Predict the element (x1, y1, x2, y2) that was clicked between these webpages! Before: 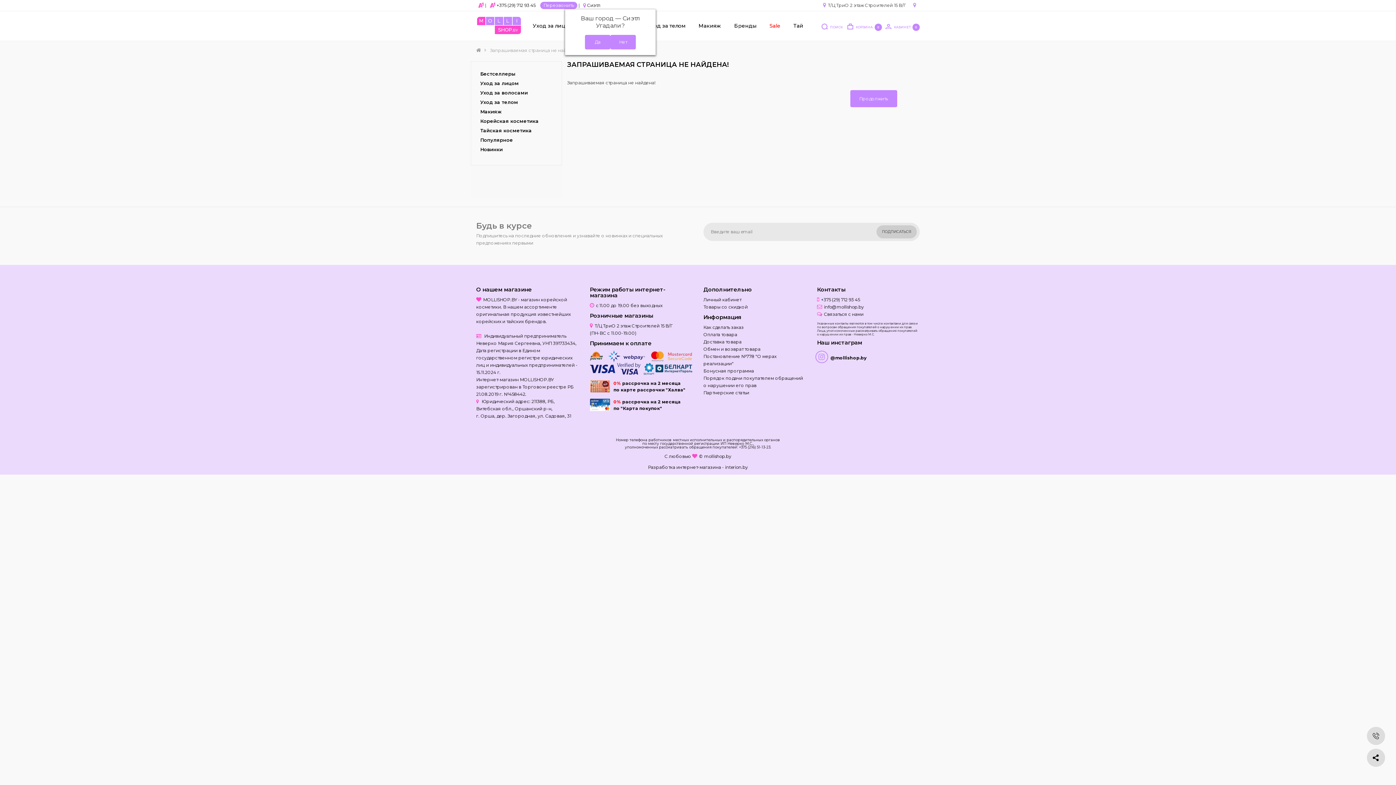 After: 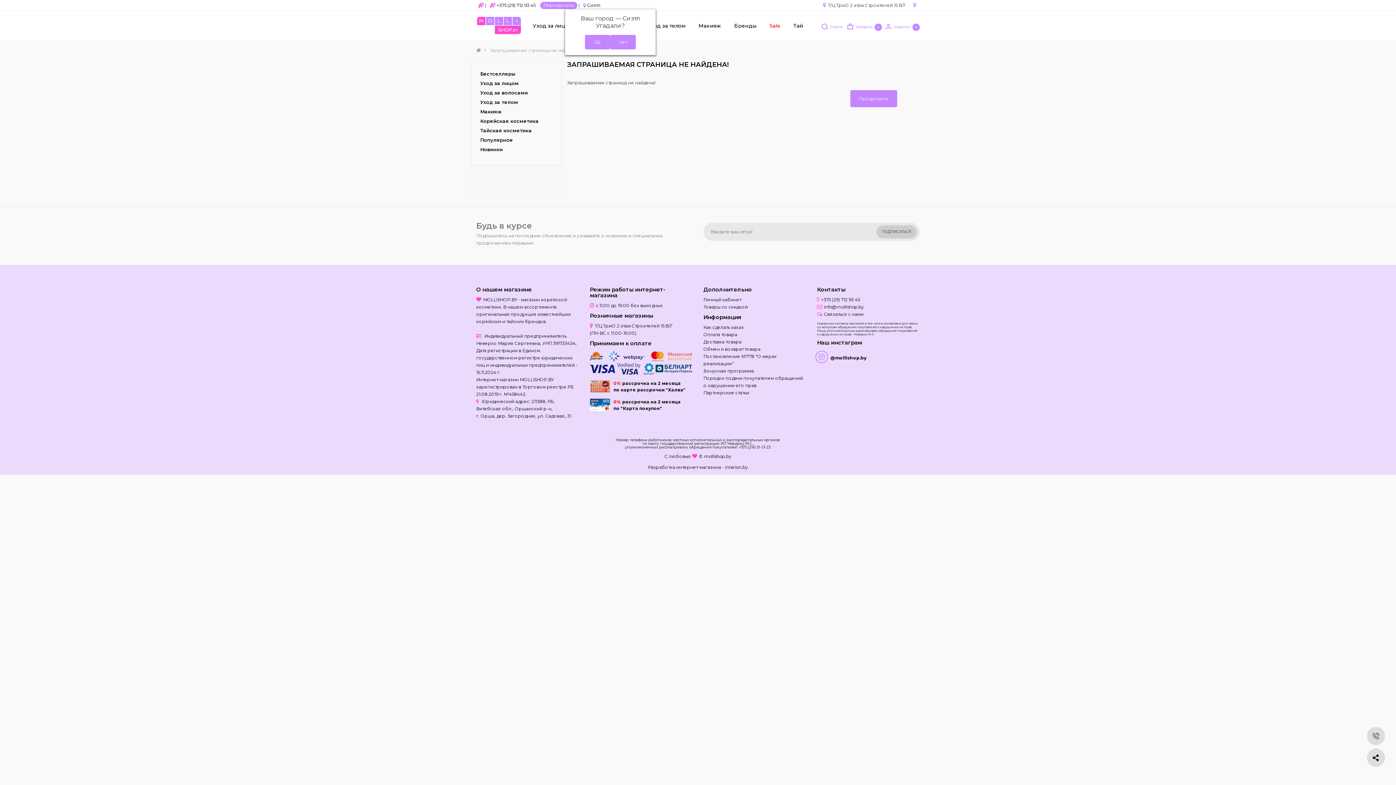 Action: label: +375 (29) 712 93 45 bbox: (821, 297, 860, 302)